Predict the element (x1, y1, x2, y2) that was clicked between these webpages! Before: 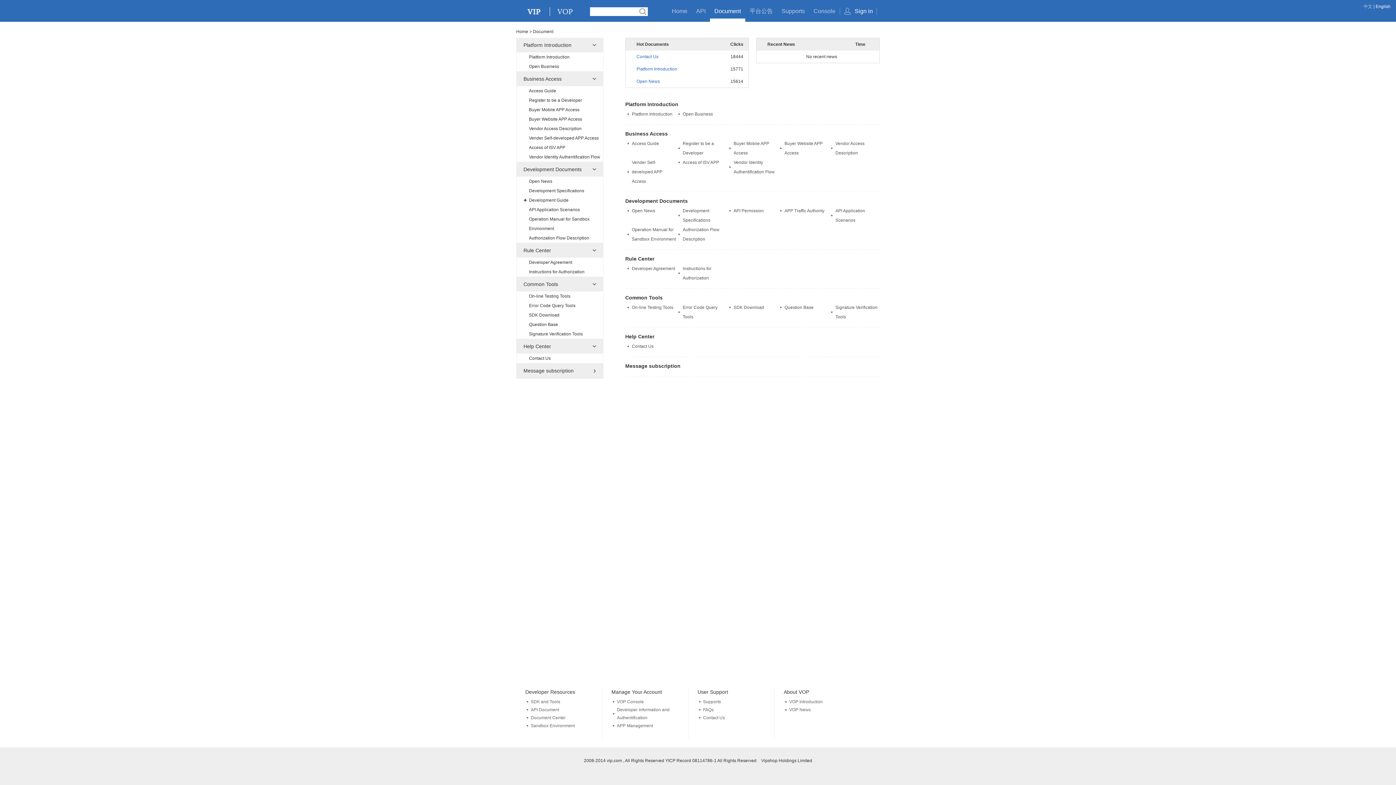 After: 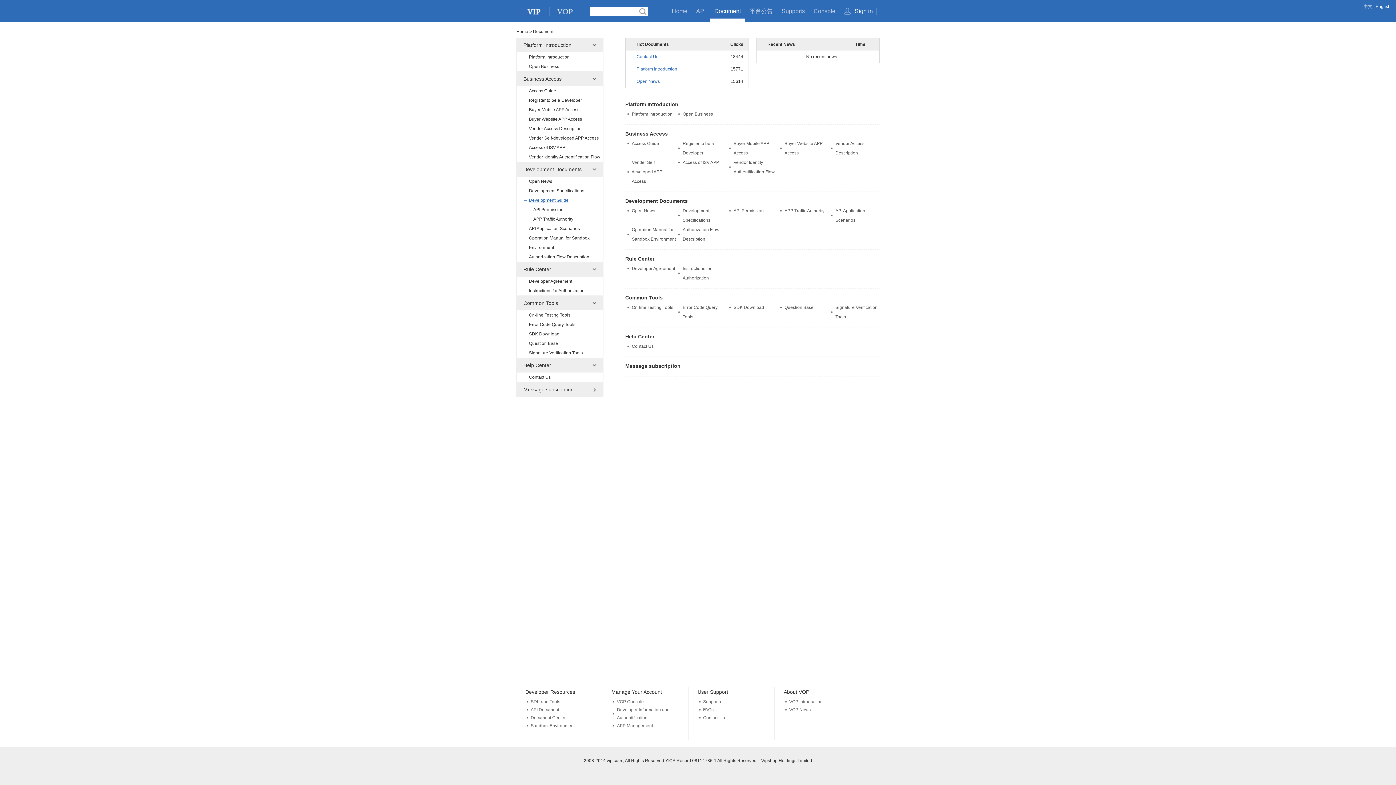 Action: label: Development Guide bbox: (516, 195, 603, 205)